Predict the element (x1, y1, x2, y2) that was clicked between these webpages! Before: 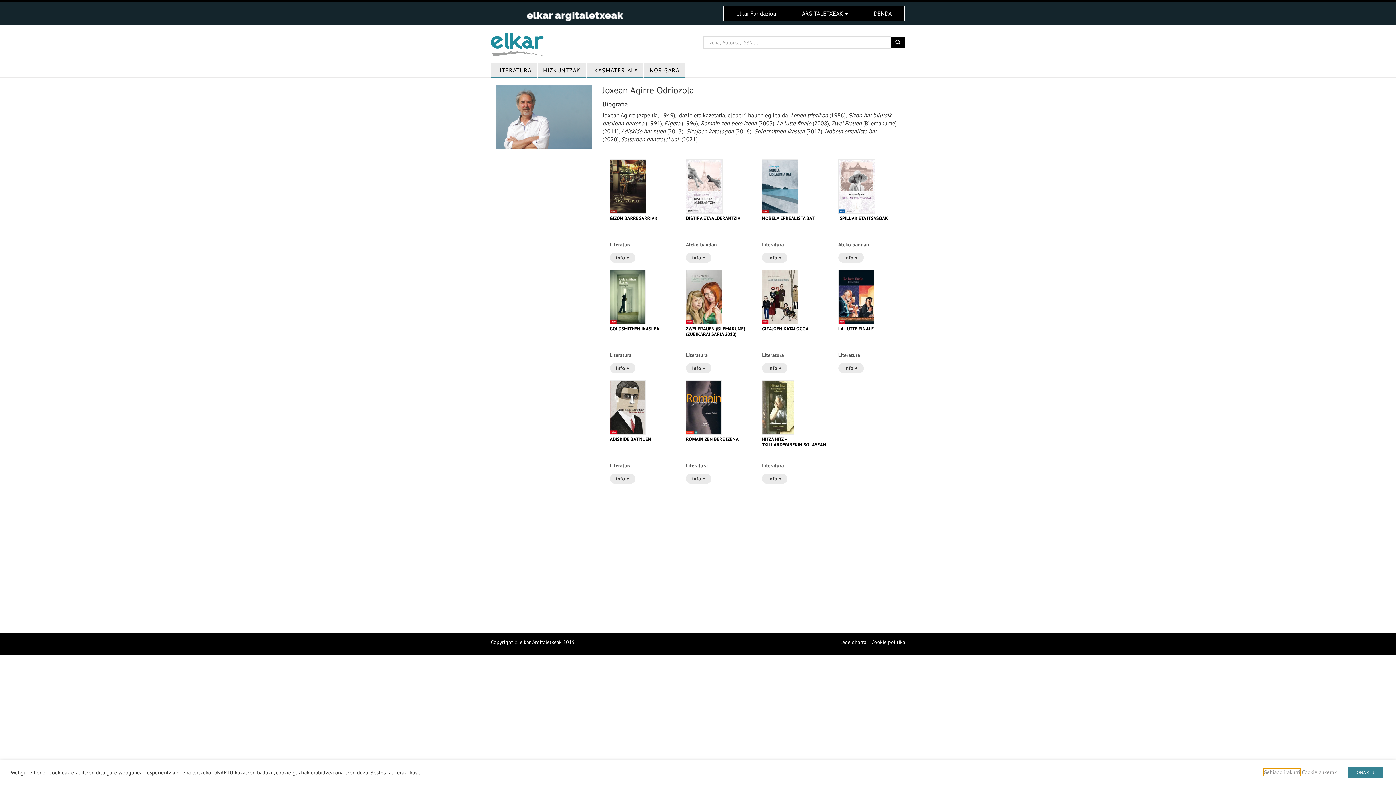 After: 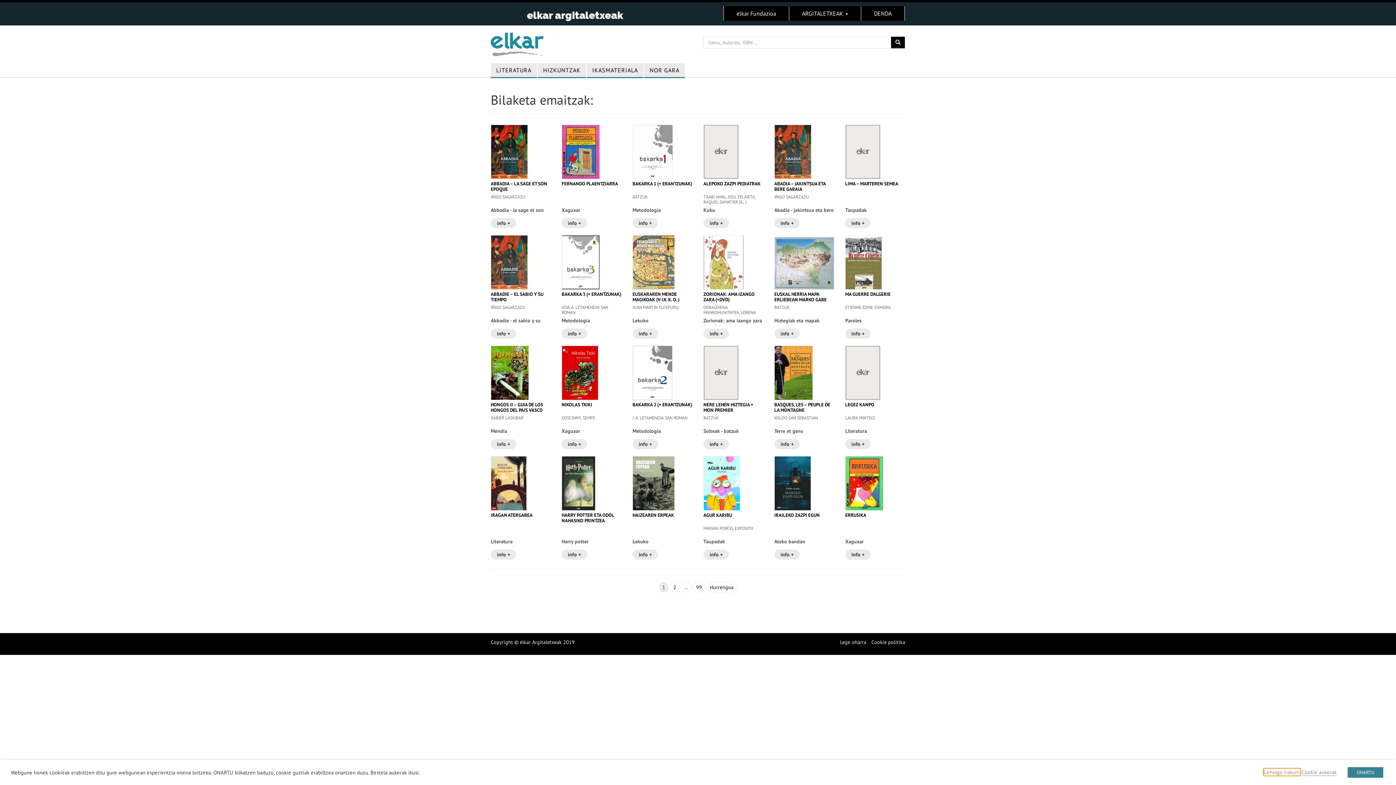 Action: bbox: (890, 36, 905, 48)